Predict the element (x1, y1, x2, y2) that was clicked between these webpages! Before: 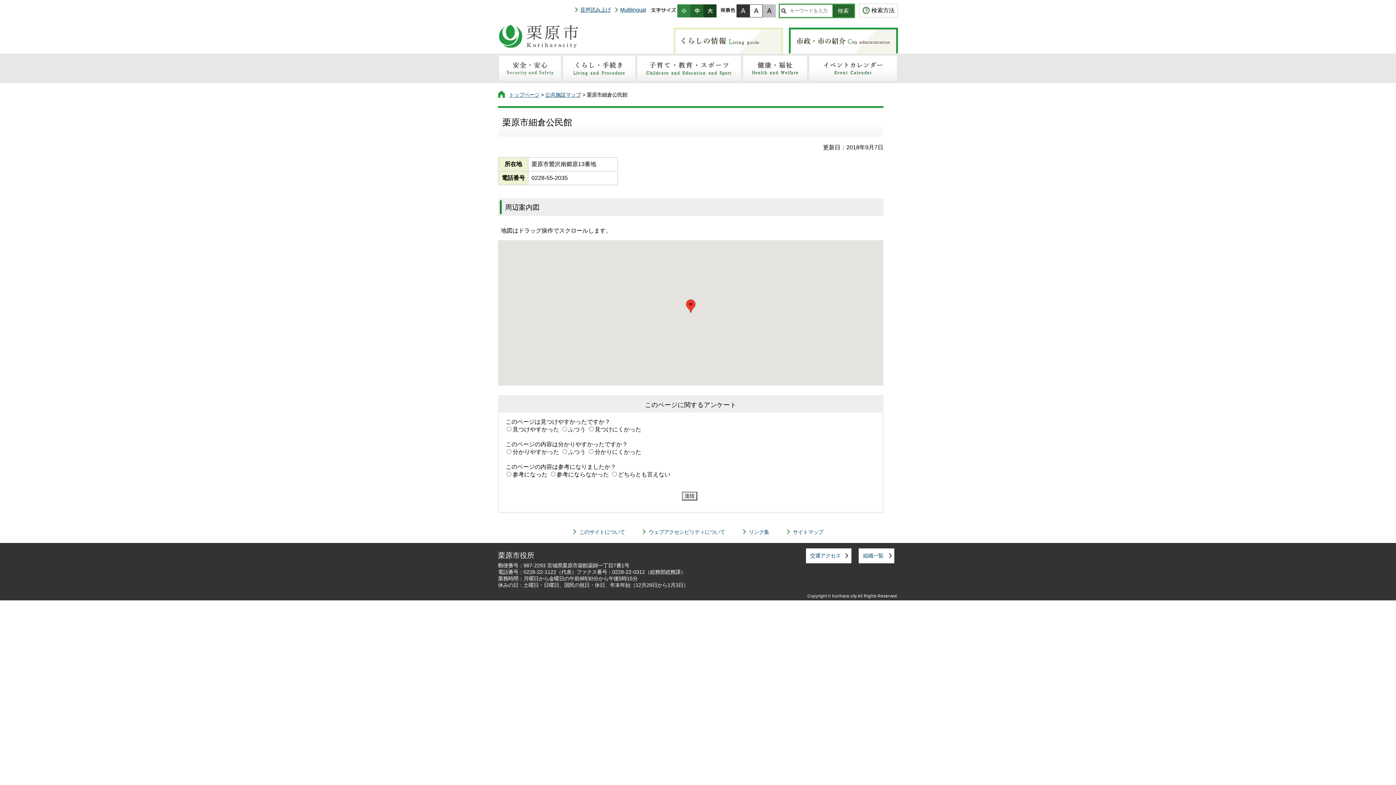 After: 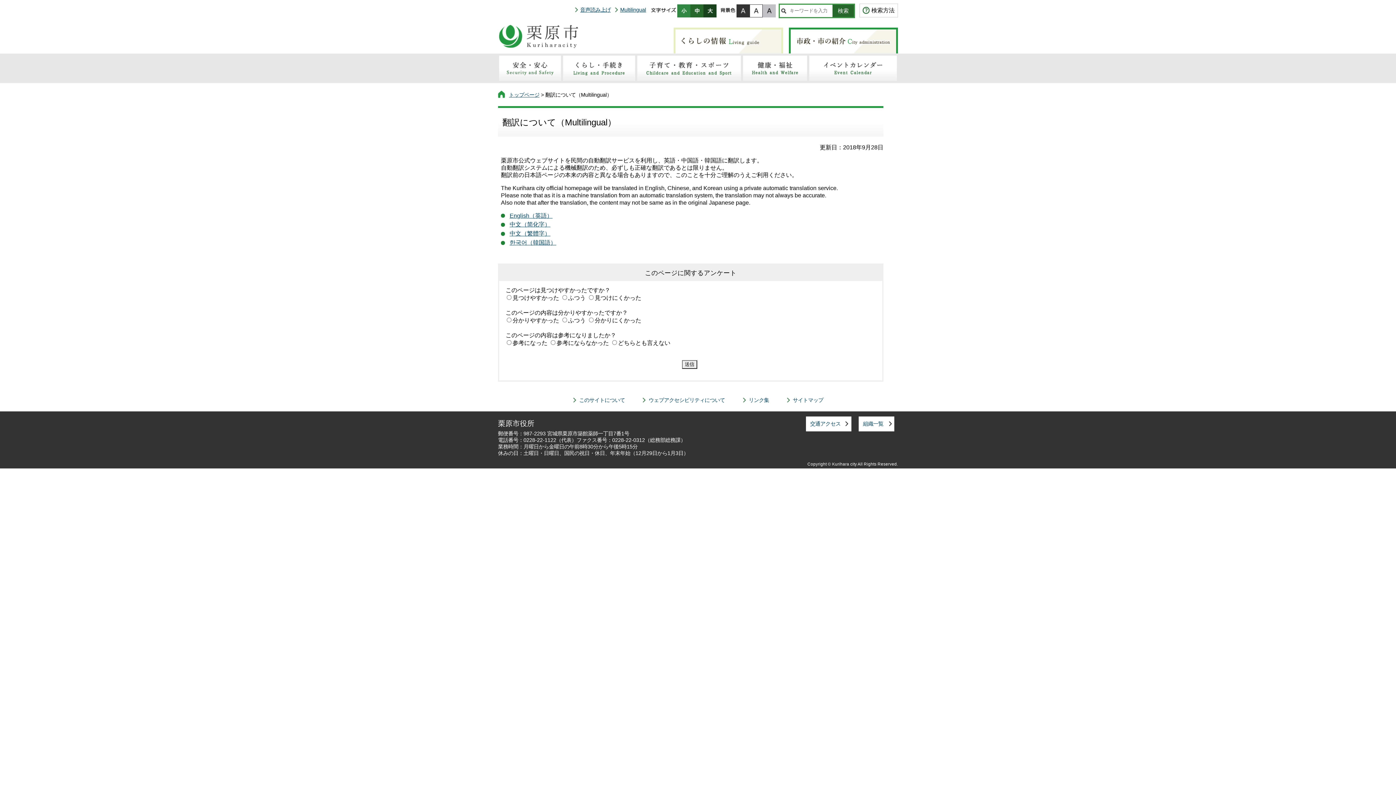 Action: bbox: (620, 6, 646, 12) label: Multilingual